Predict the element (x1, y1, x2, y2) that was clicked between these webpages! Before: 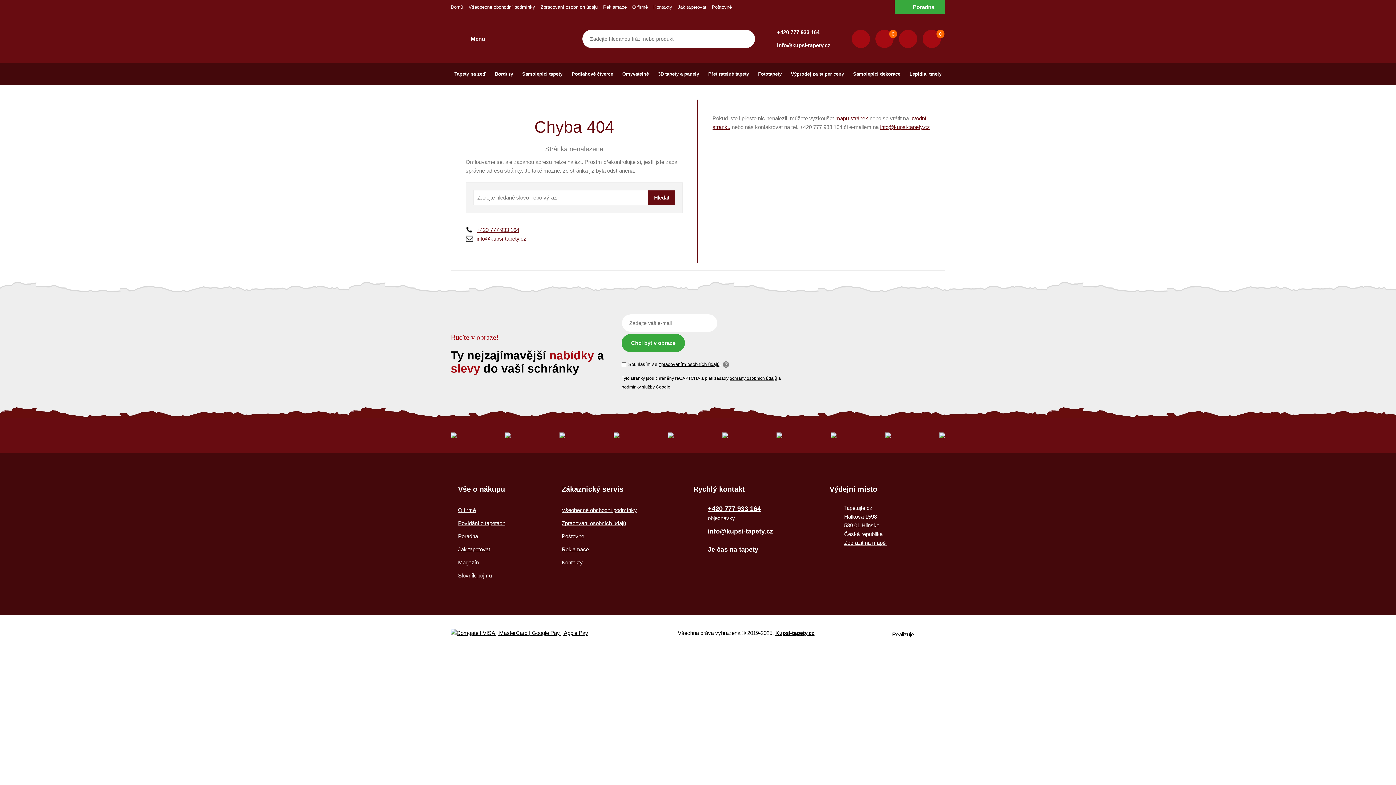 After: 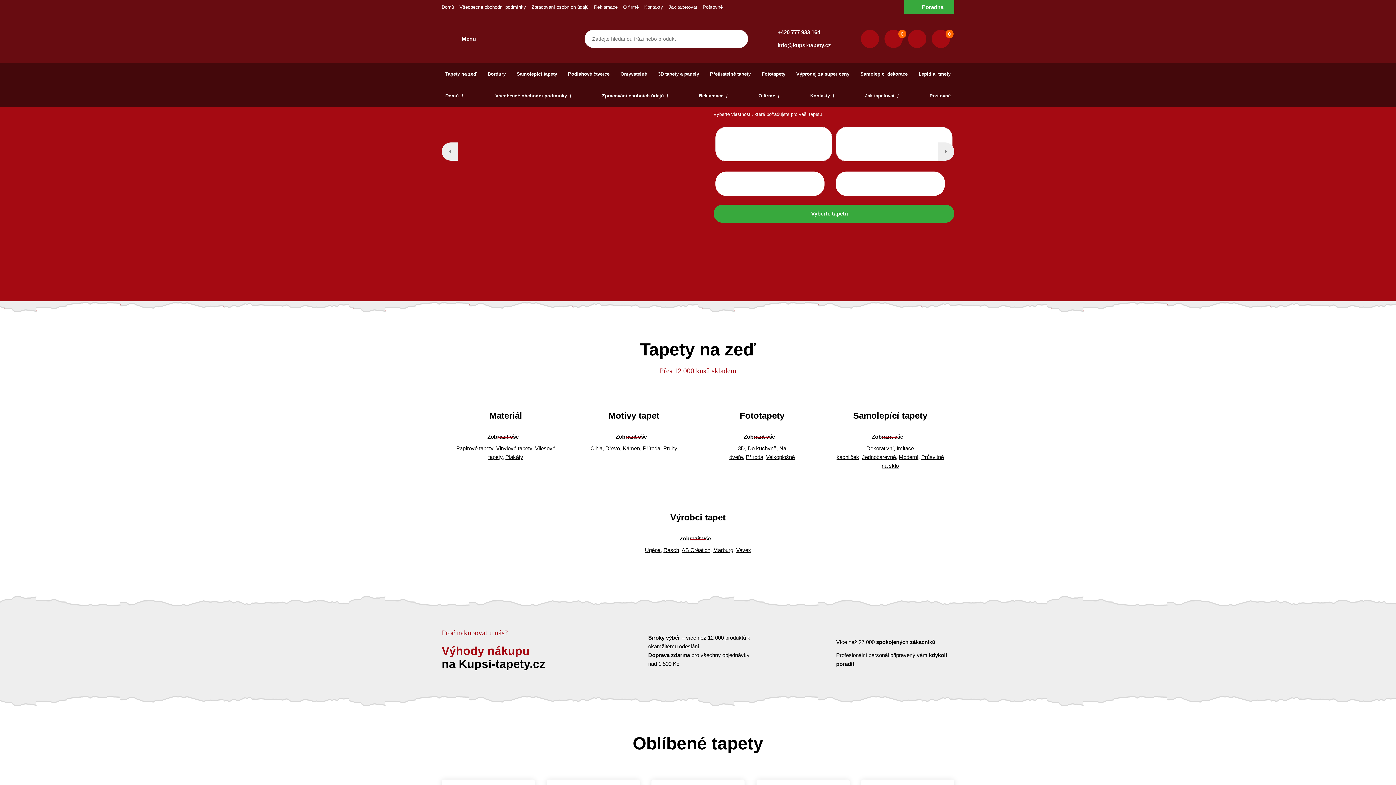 Action: bbox: (775, 630, 814, 636) label: Kupsi-tapety.cz